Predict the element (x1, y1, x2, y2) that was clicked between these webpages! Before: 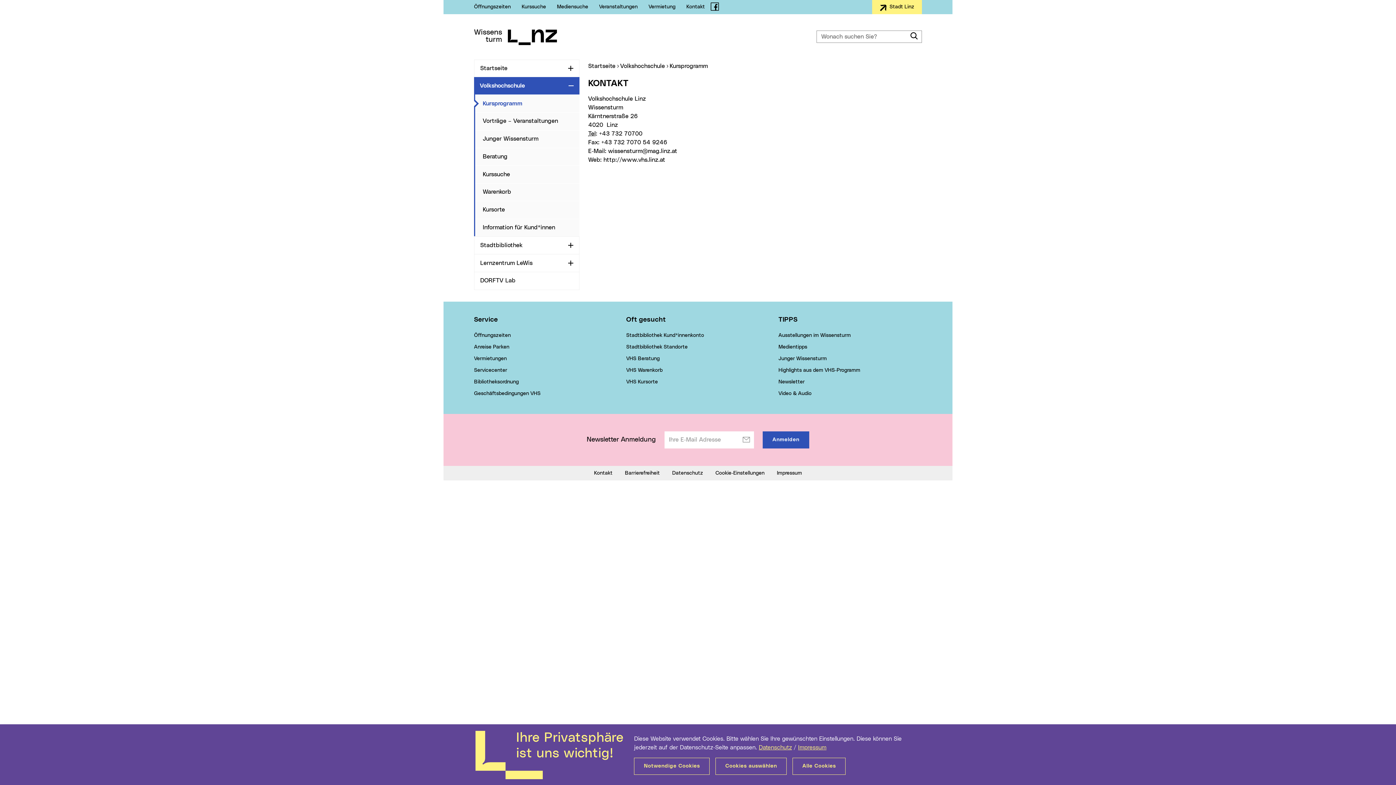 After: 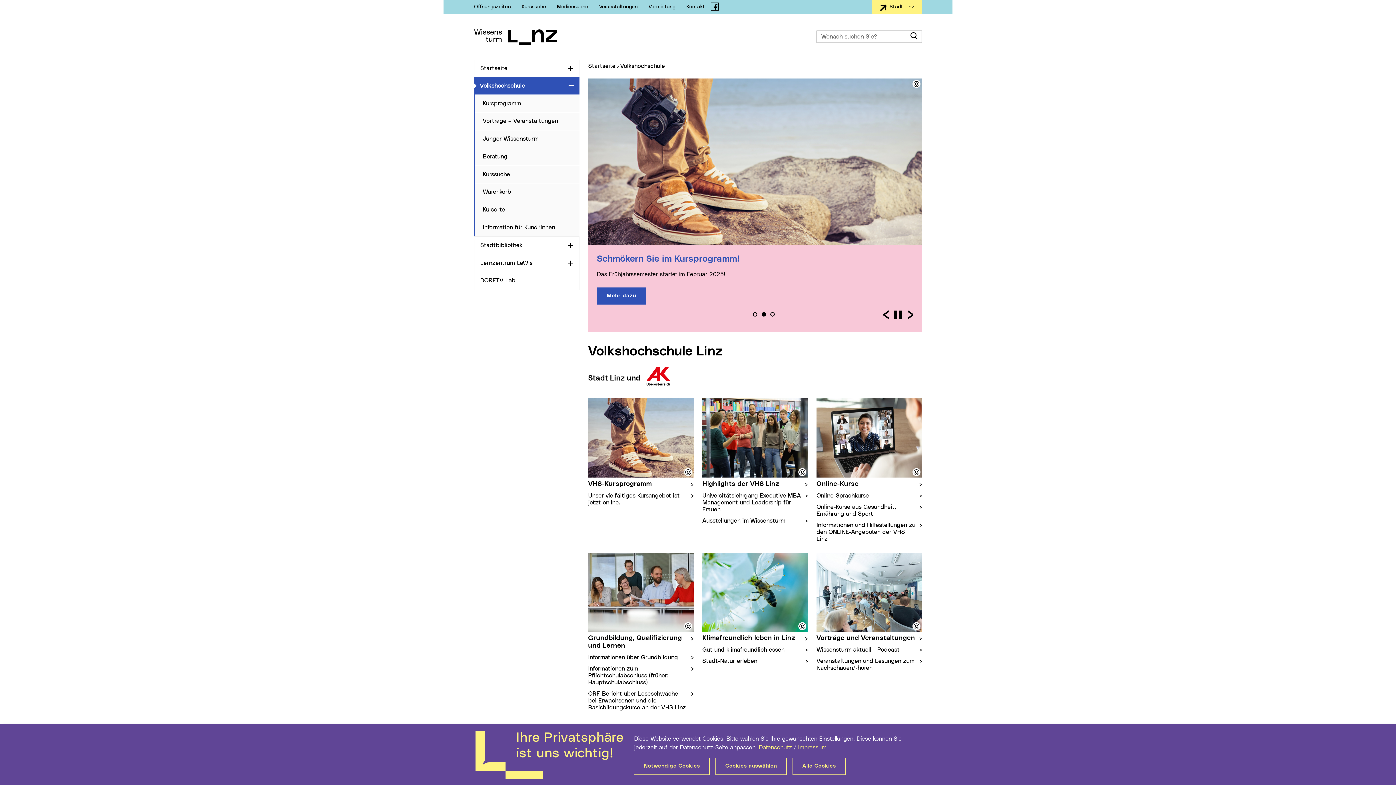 Action: bbox: (603, 156, 665, 162) label: http://www.vhs.linz.at